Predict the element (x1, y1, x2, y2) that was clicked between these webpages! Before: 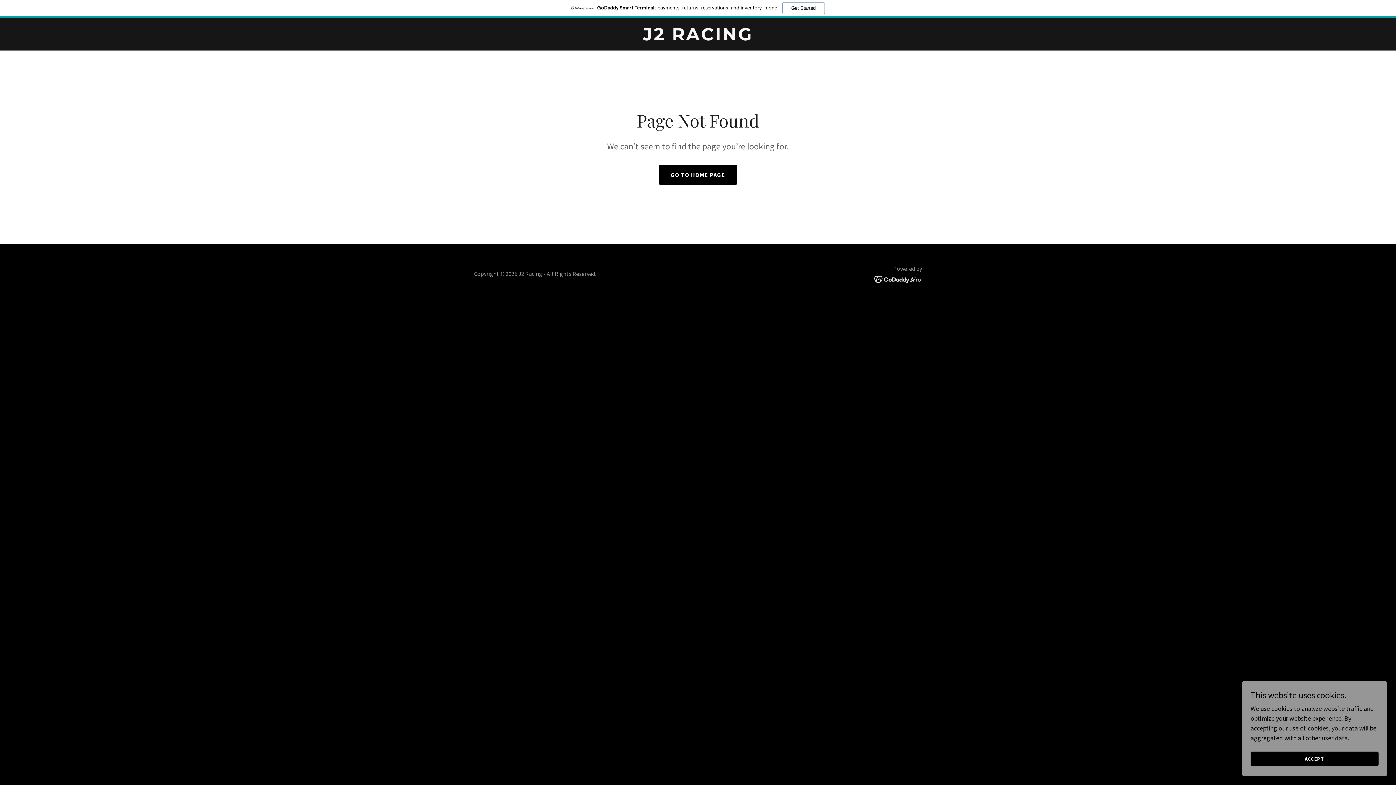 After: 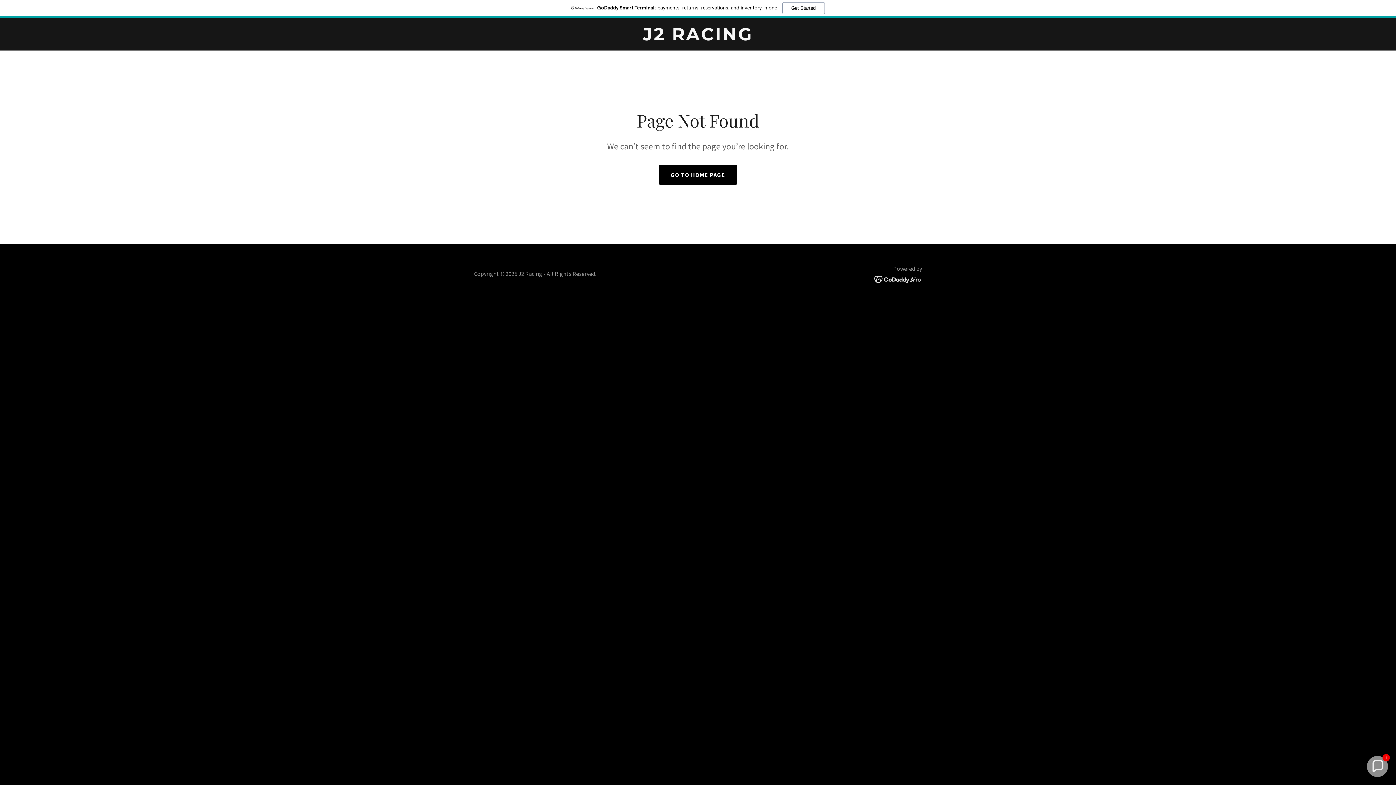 Action: label: ACCEPT bbox: (1250, 752, 1378, 766)